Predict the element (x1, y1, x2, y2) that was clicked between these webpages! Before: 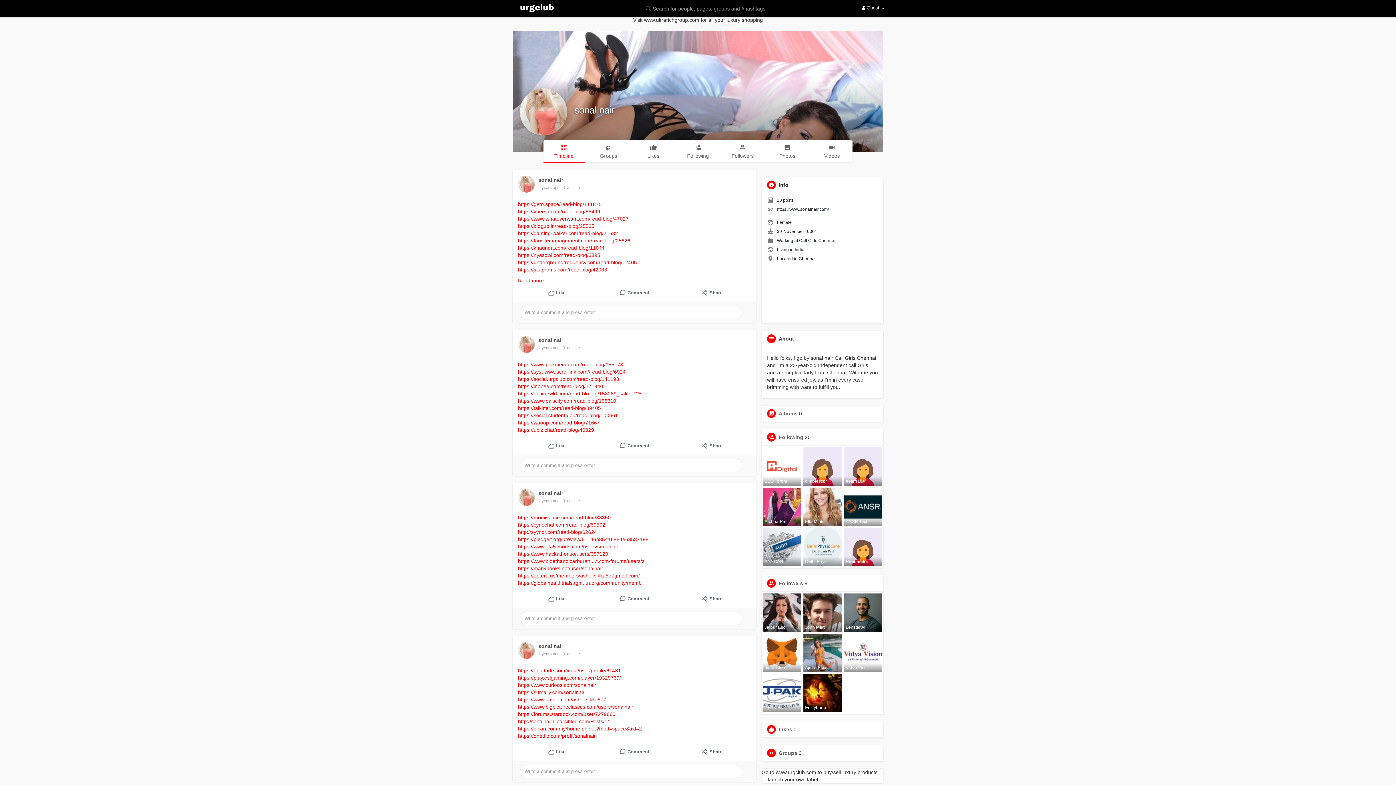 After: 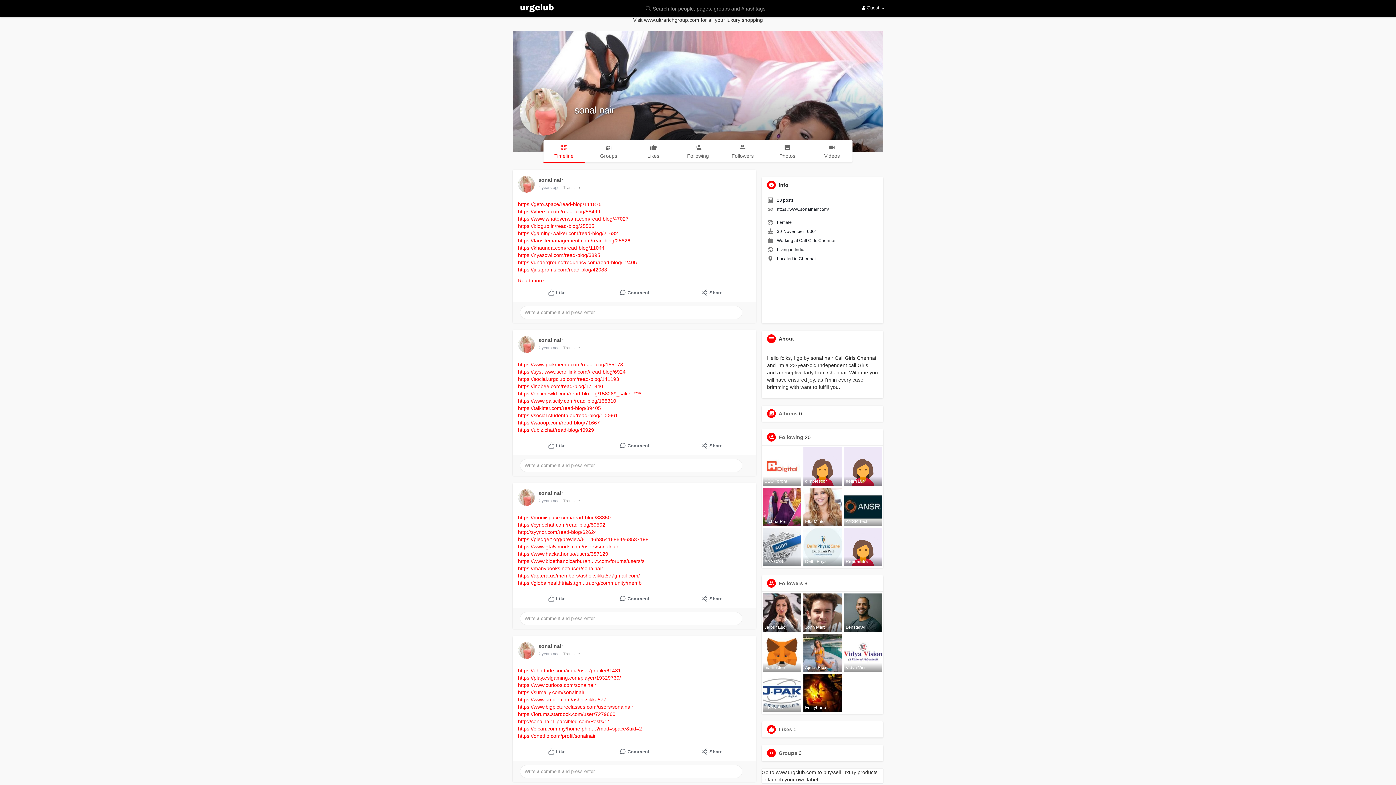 Action: bbox: (799, 238, 835, 243) label: Call Girls Chennai